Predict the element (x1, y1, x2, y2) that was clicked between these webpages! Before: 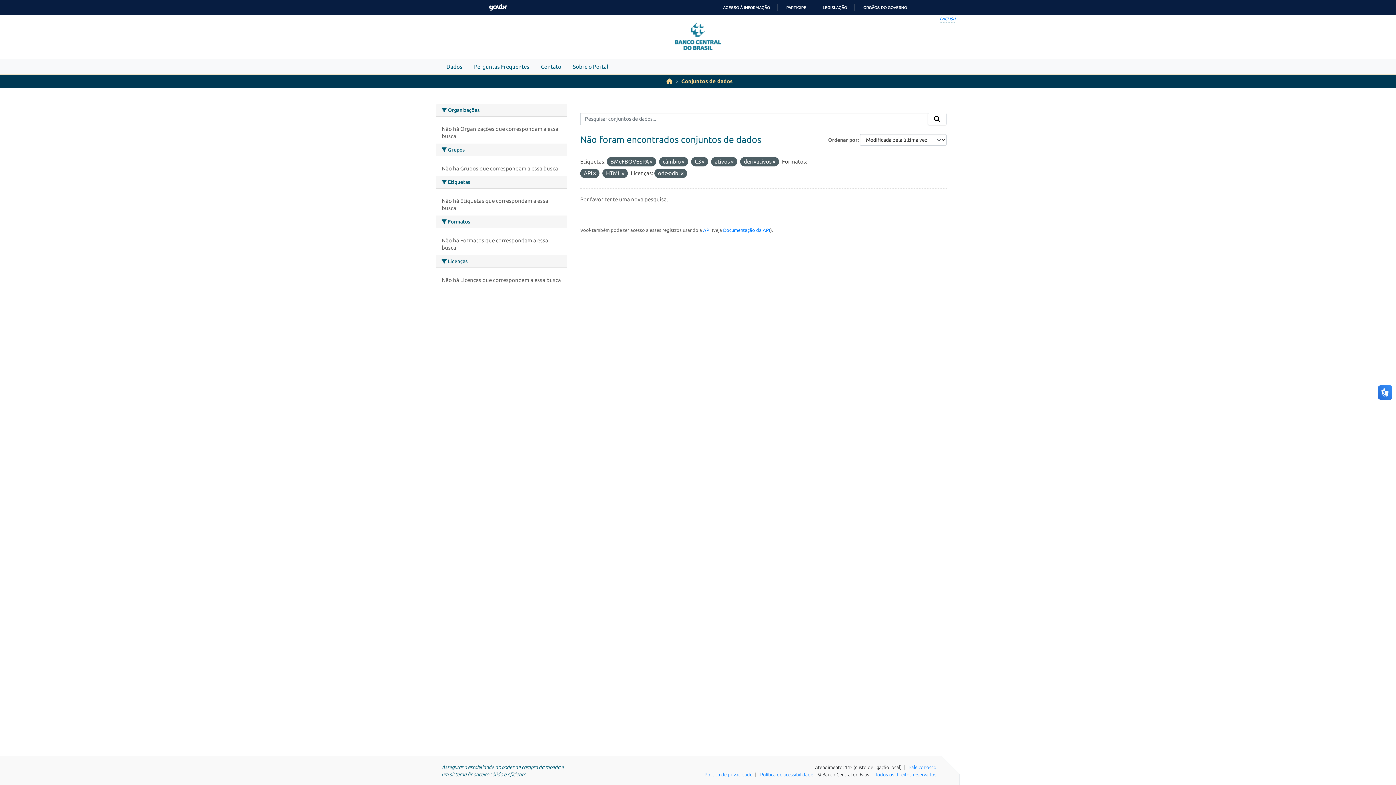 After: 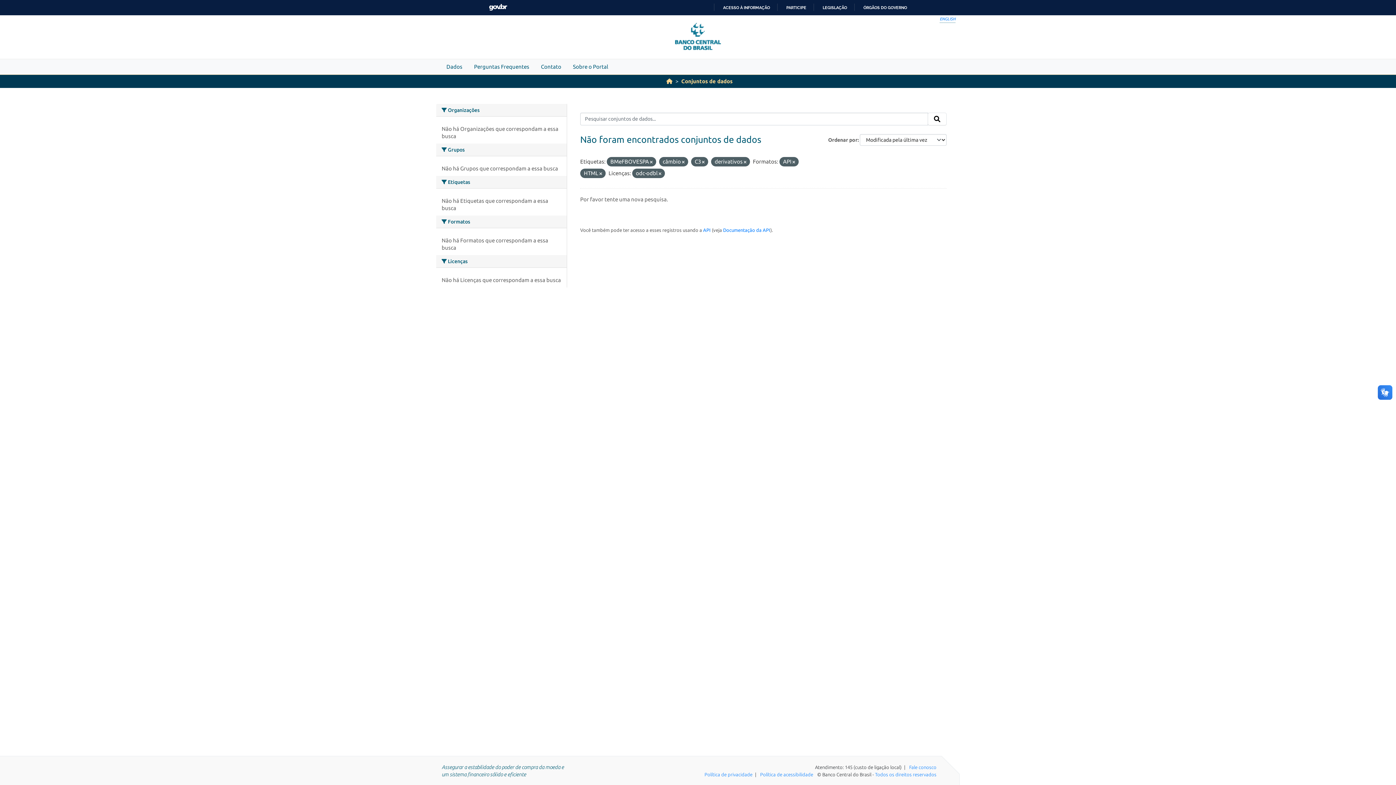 Action: bbox: (731, 159, 733, 164)